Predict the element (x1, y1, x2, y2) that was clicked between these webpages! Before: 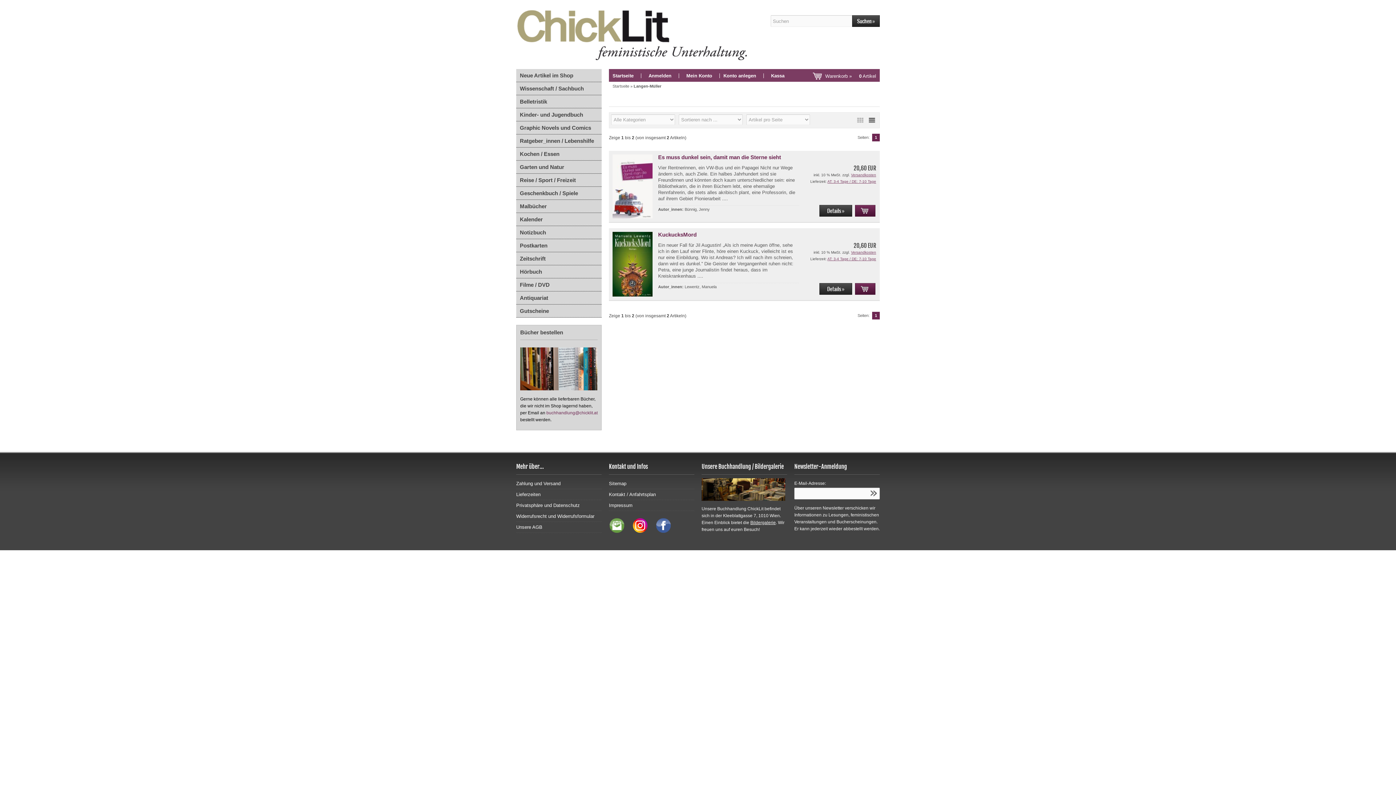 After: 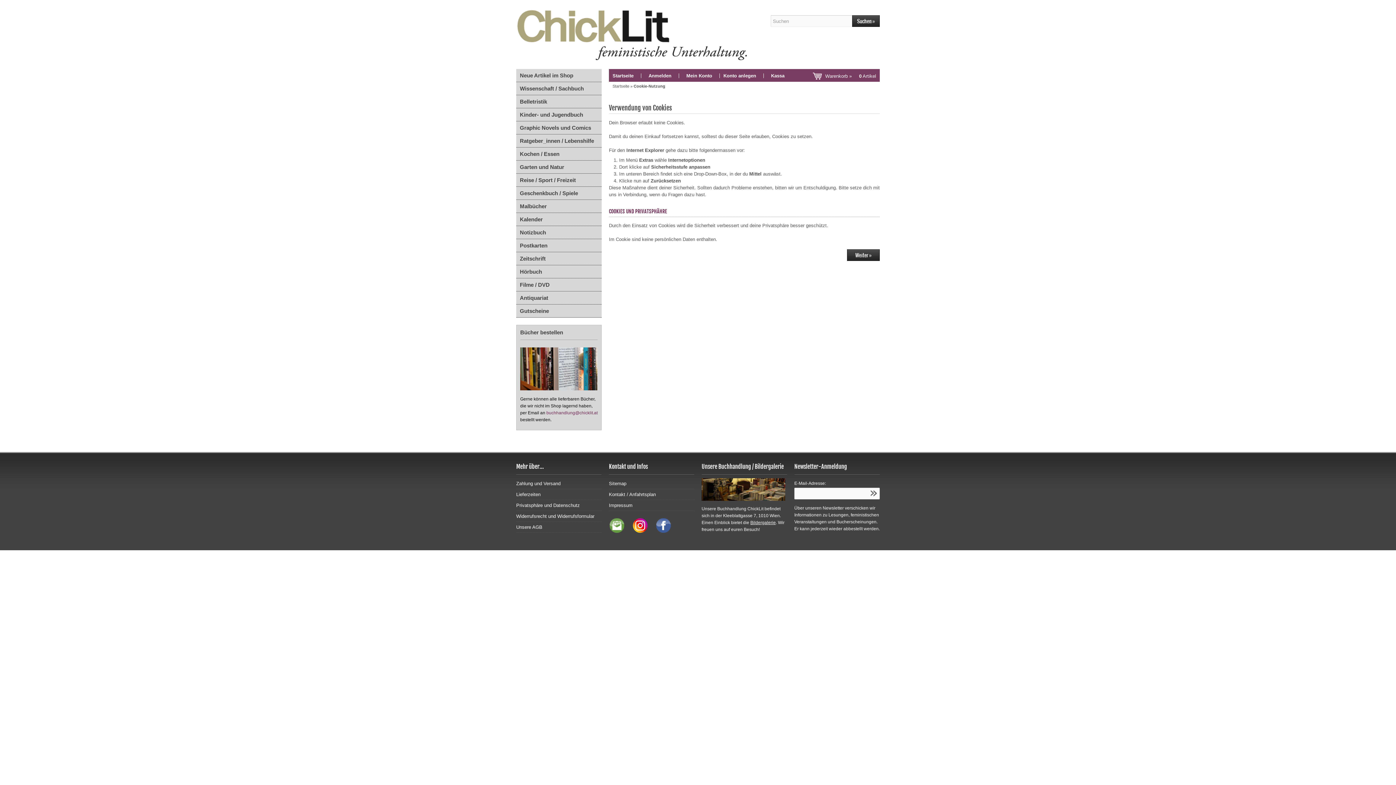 Action: label: Anmelden bbox: (648, 73, 671, 78)